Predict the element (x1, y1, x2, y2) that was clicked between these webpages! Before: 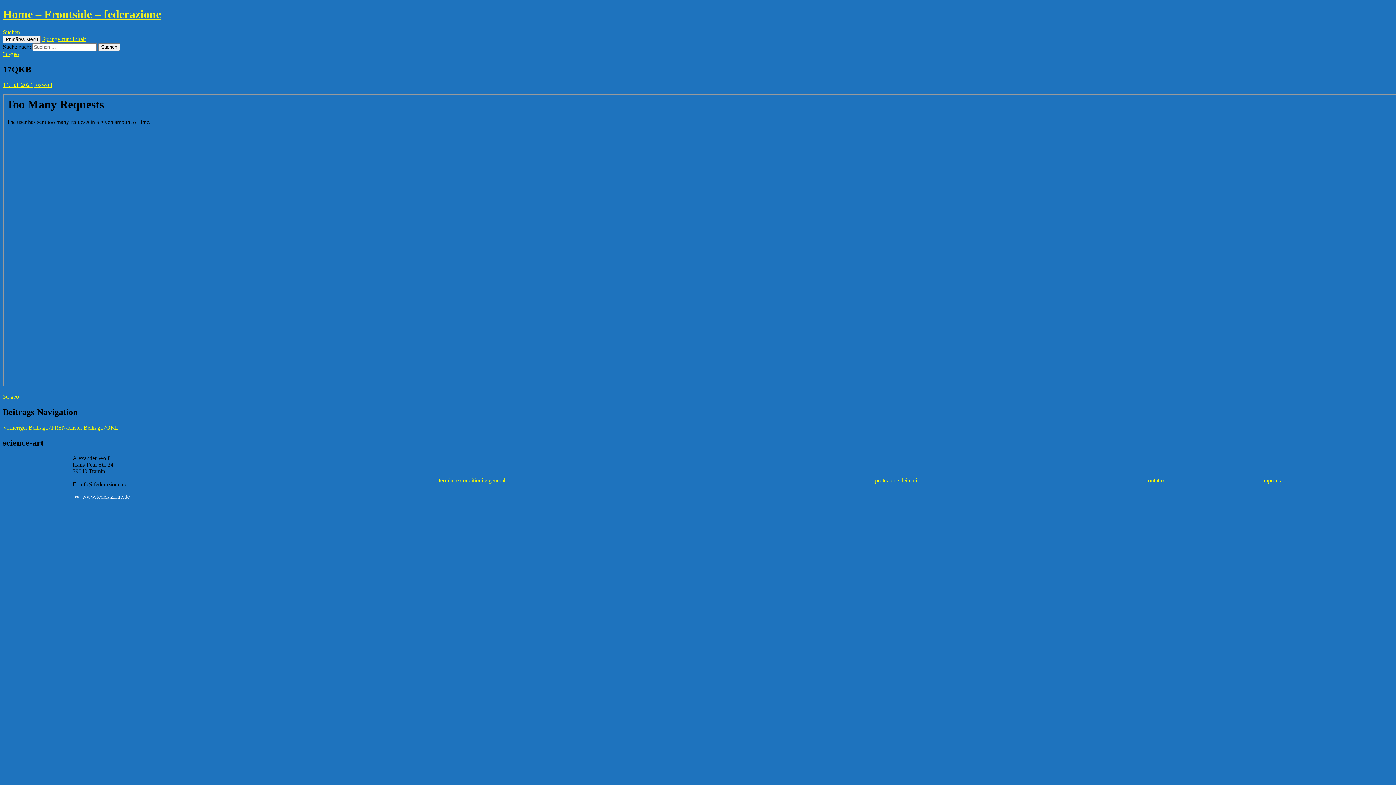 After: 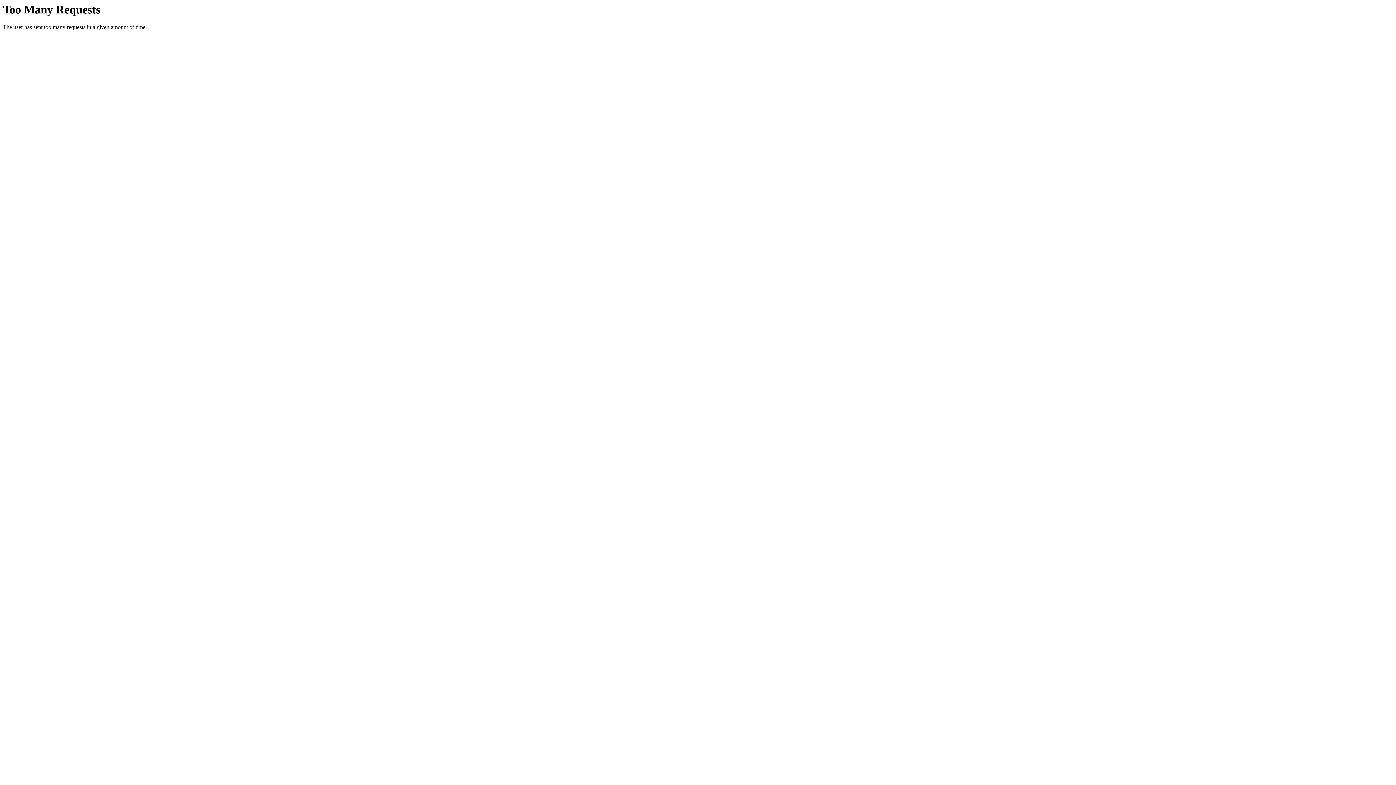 Action: bbox: (54, 438, 61, 447)